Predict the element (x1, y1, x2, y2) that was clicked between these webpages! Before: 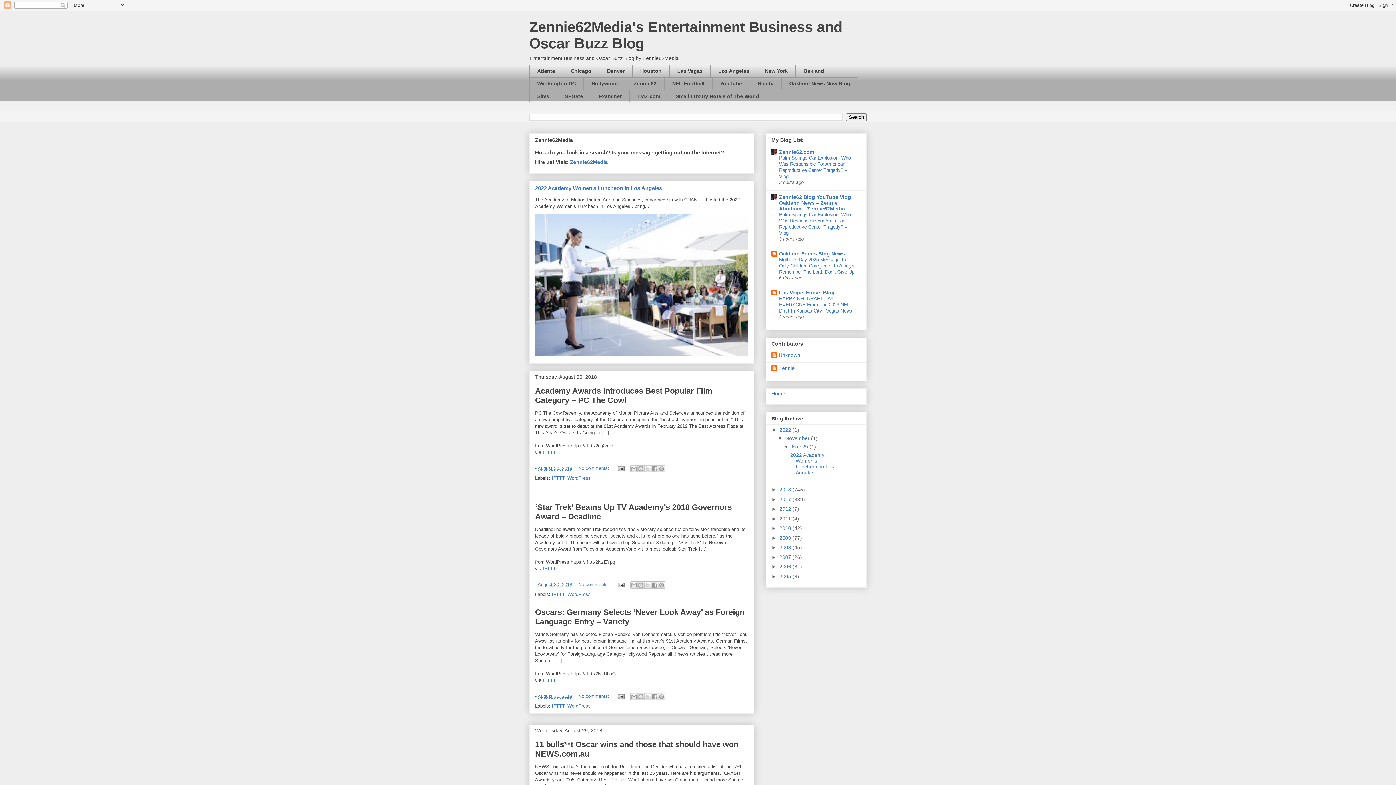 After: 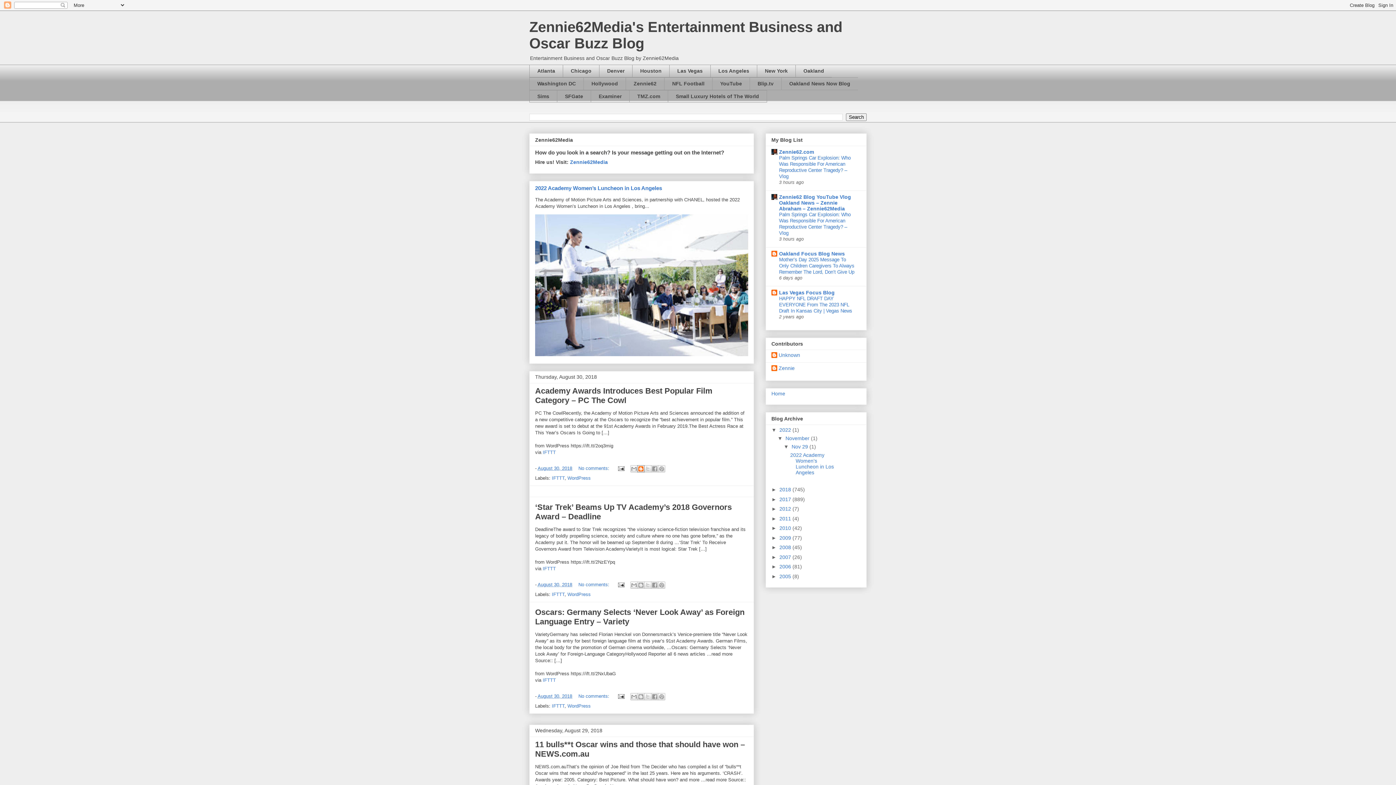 Action: bbox: (637, 465, 644, 472) label: BlogThis!